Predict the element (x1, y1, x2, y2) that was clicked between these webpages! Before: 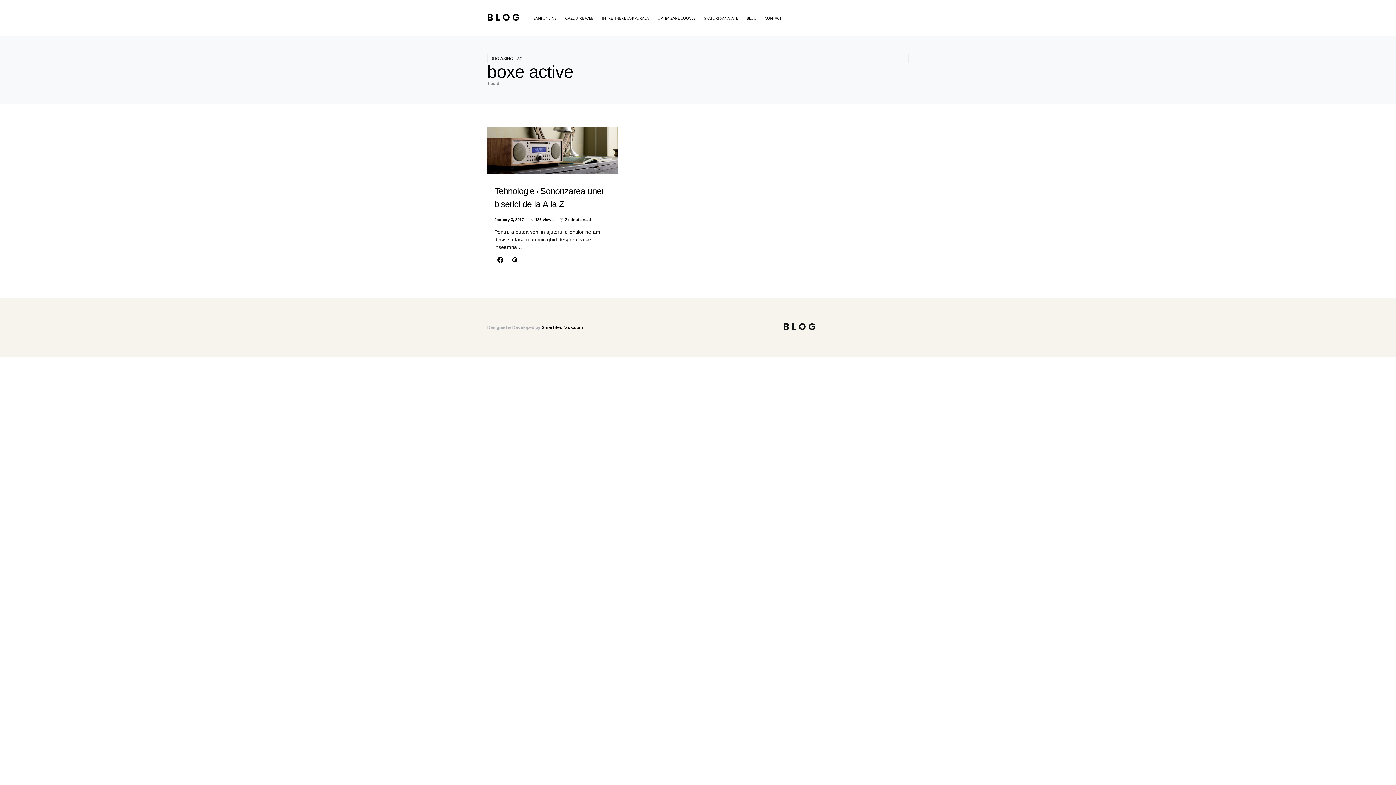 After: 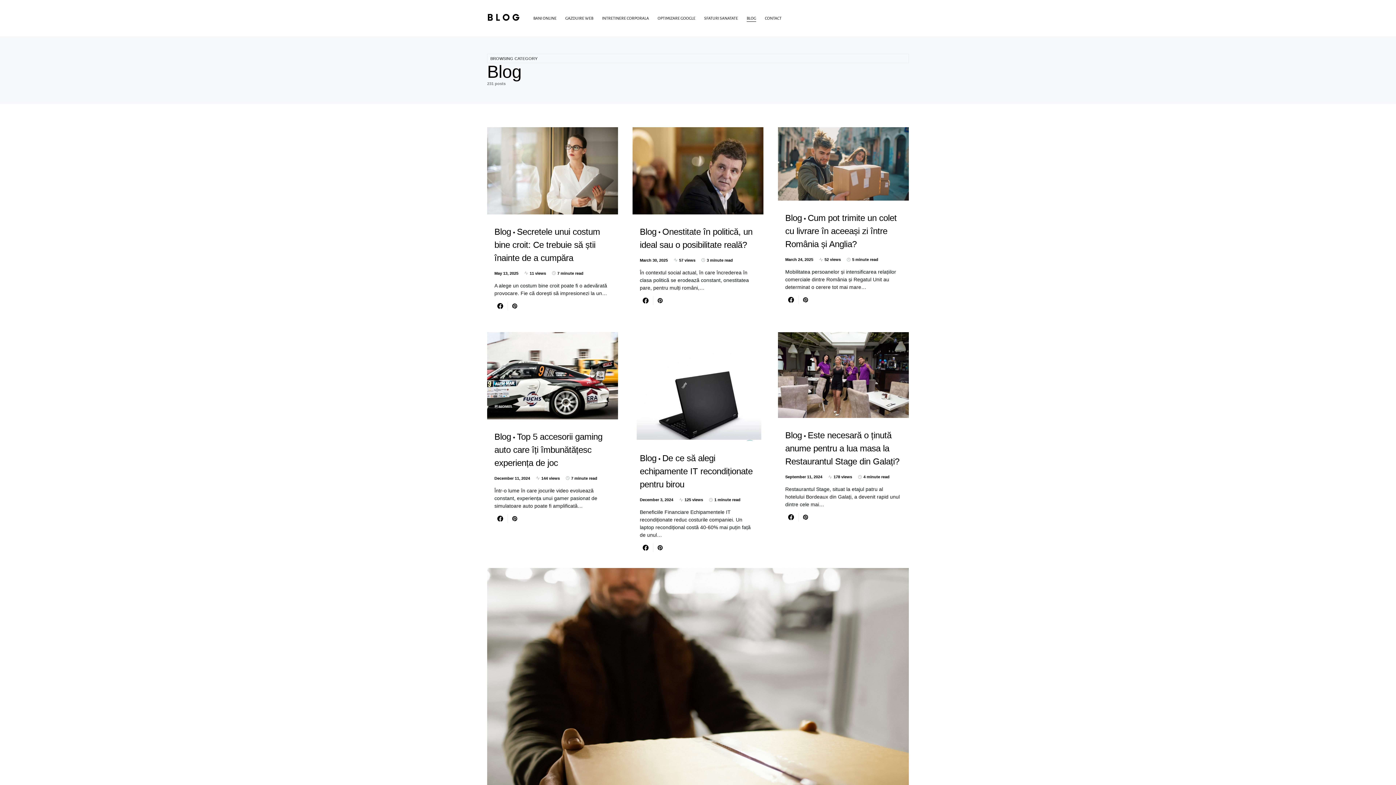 Action: bbox: (742, 0, 760, 36) label: BLOG